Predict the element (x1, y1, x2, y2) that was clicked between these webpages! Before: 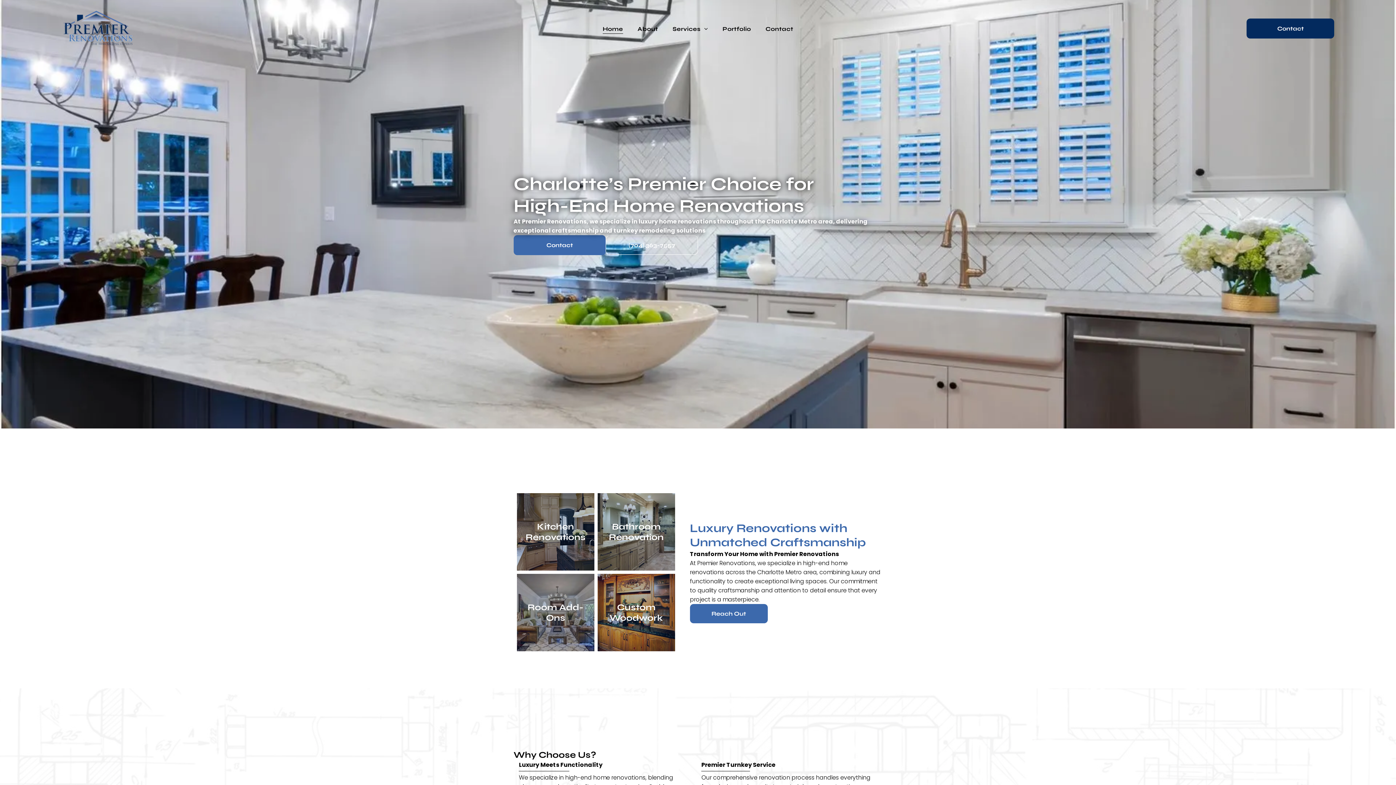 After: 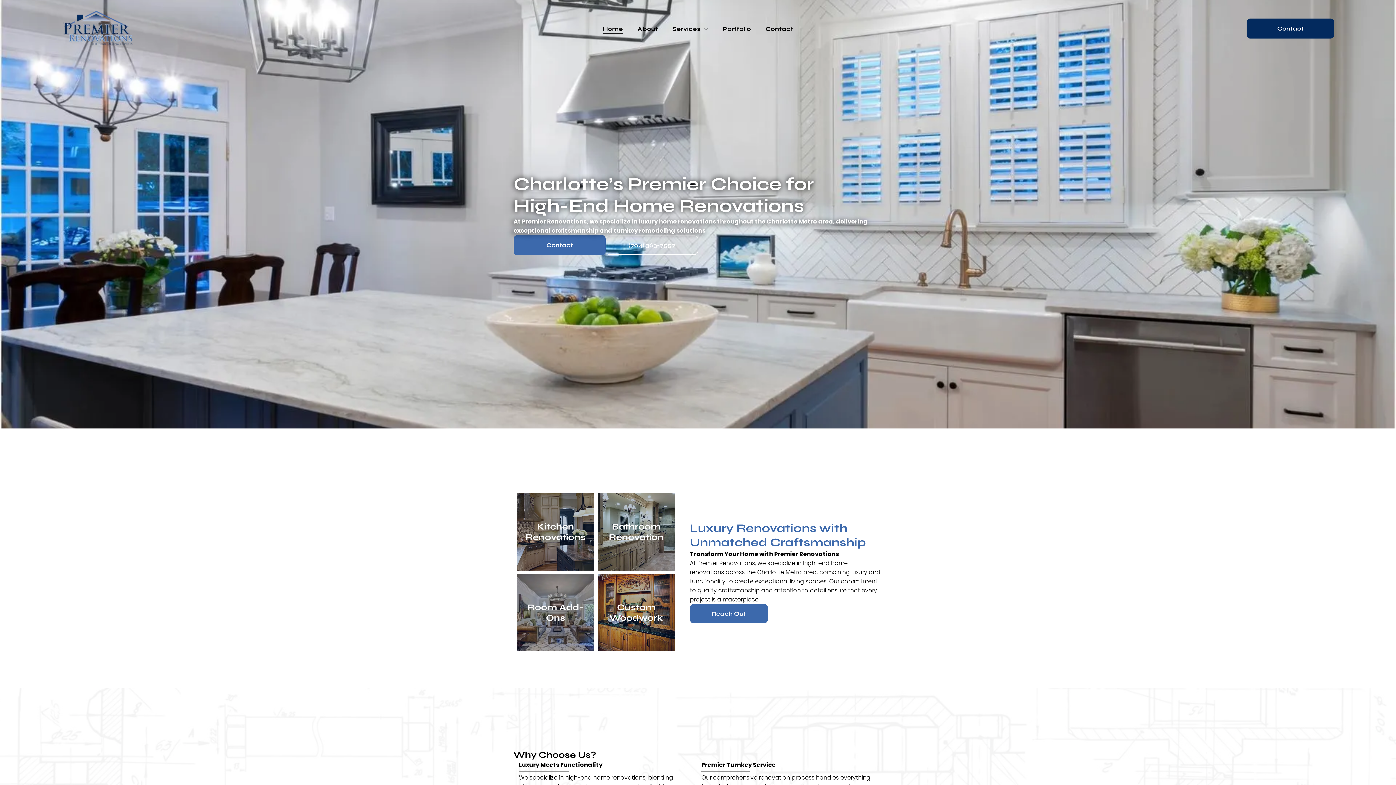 Action: label: Home bbox: (595, 23, 630, 33)